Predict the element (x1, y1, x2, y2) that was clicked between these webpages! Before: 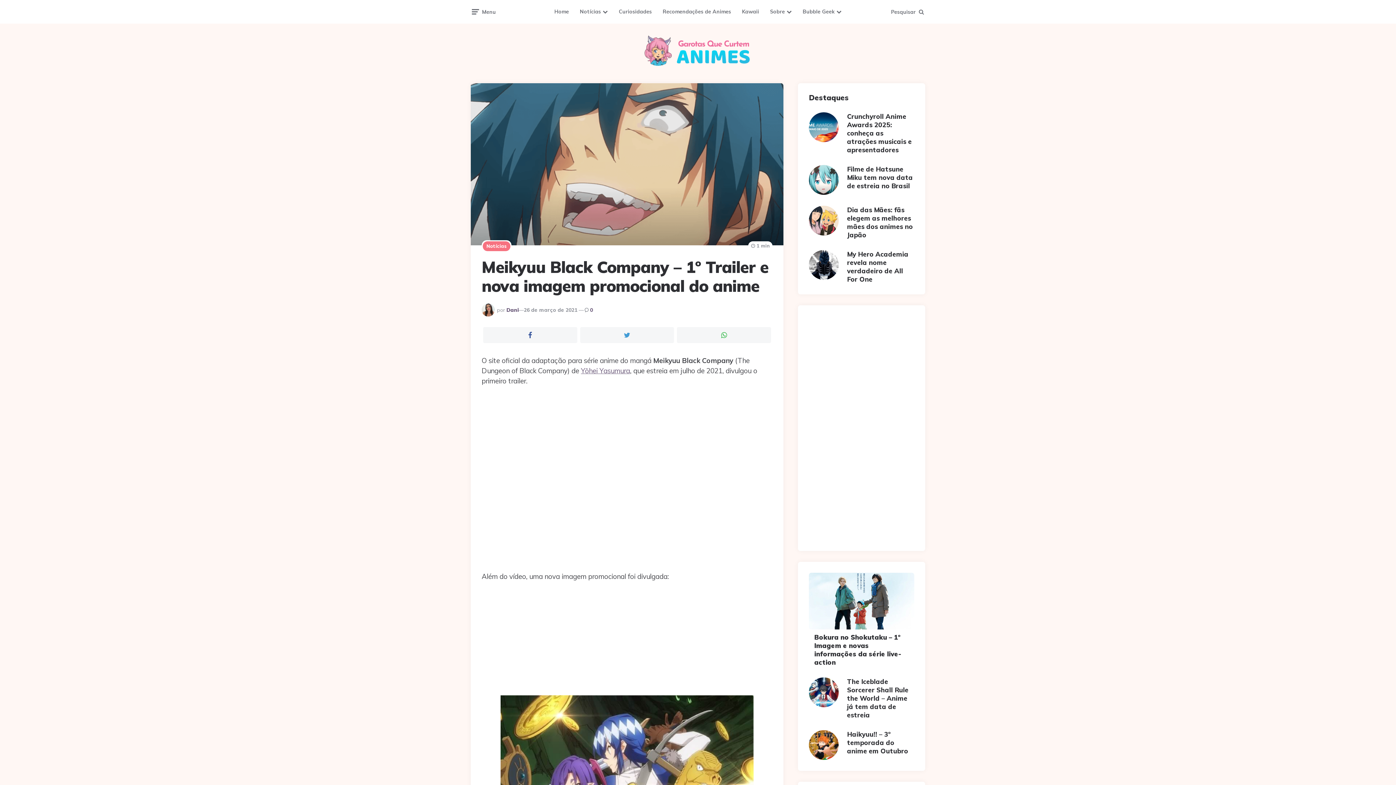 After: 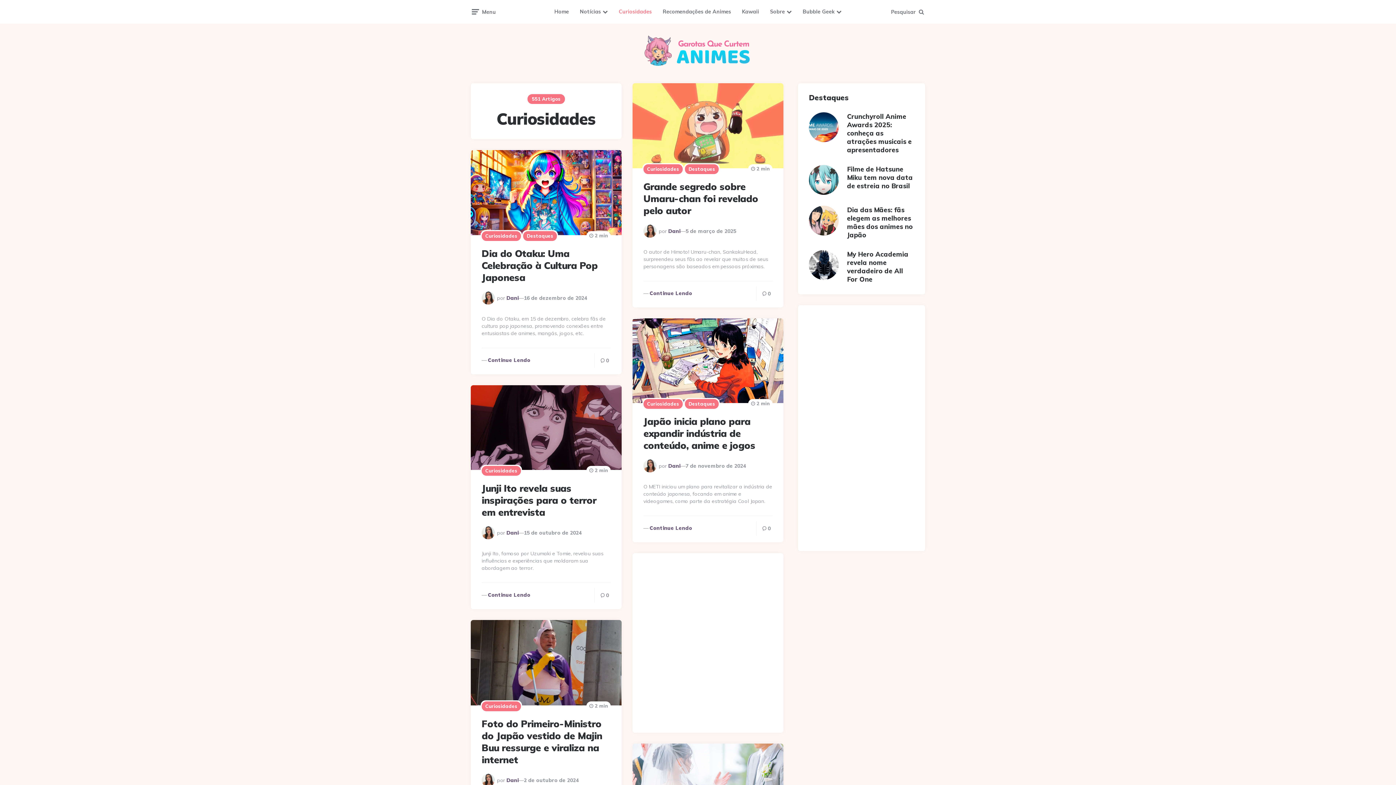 Action: bbox: (613, 1, 657, 21) label: Curiosidades